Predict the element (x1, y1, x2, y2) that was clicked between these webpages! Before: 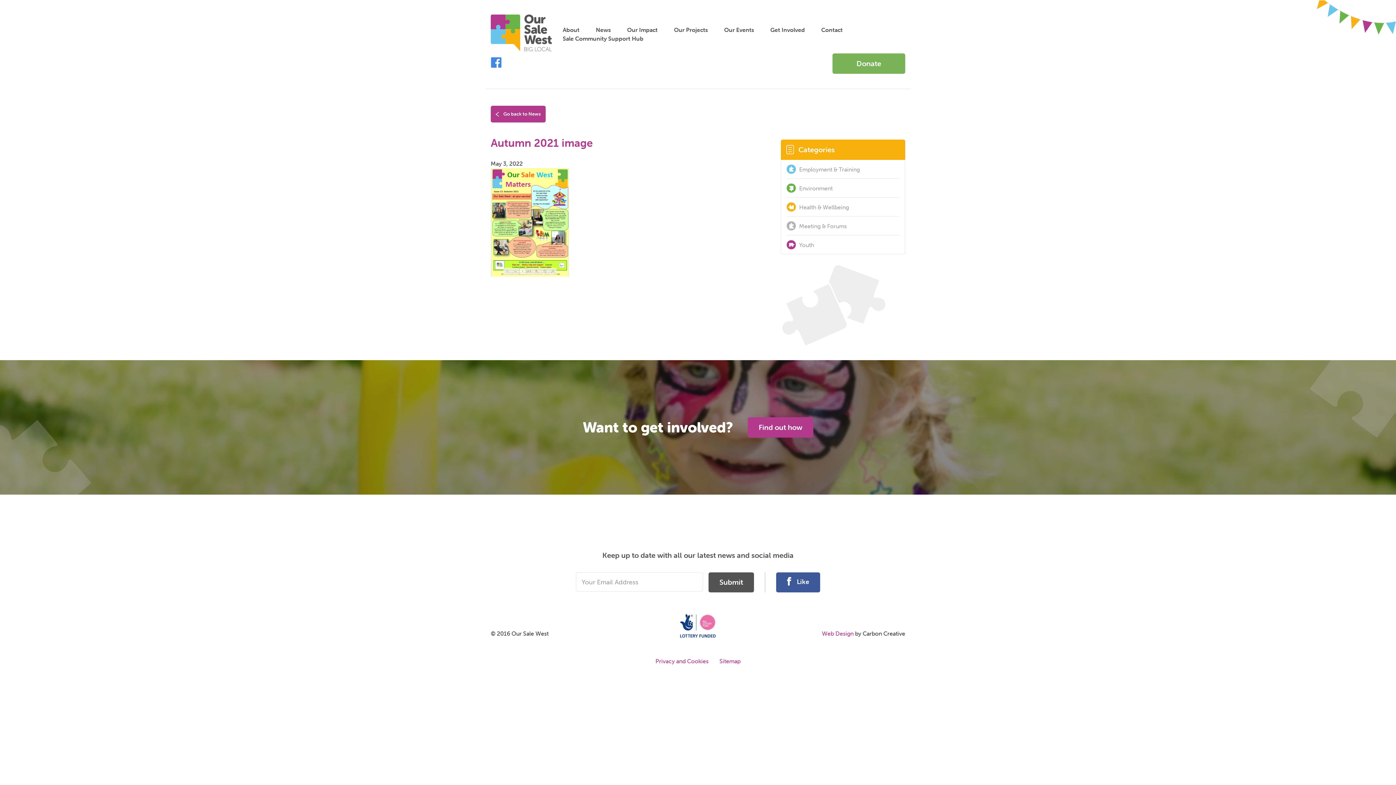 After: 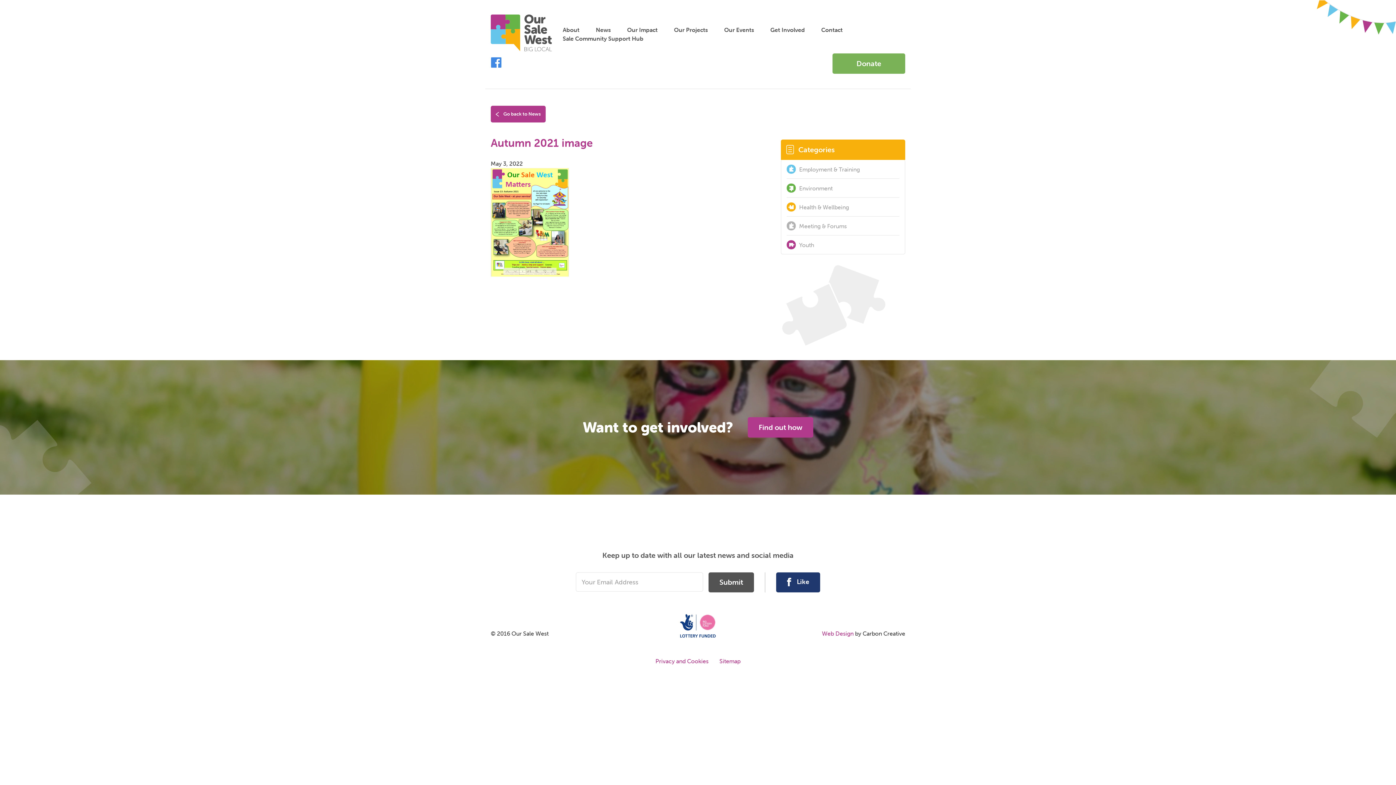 Action: label: Like bbox: (776, 572, 820, 592)